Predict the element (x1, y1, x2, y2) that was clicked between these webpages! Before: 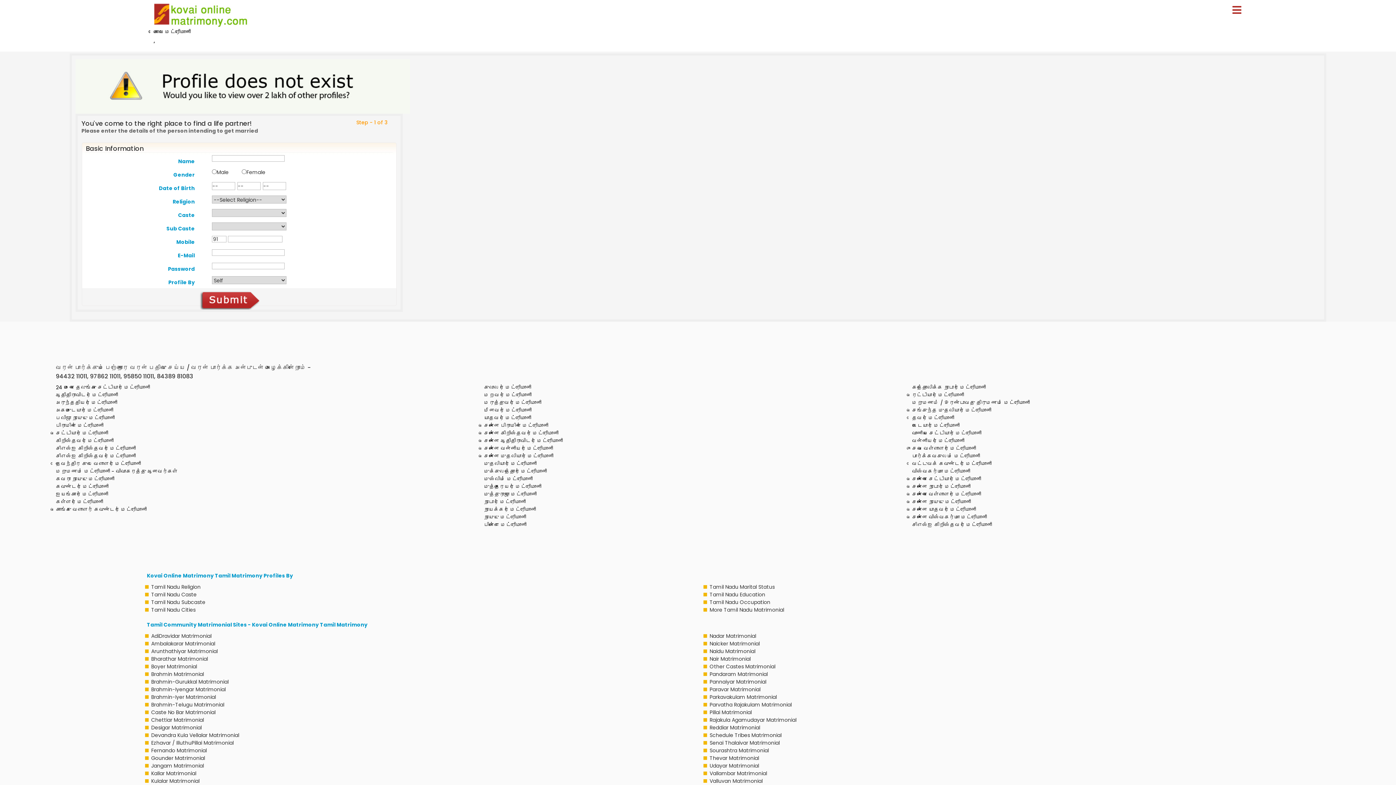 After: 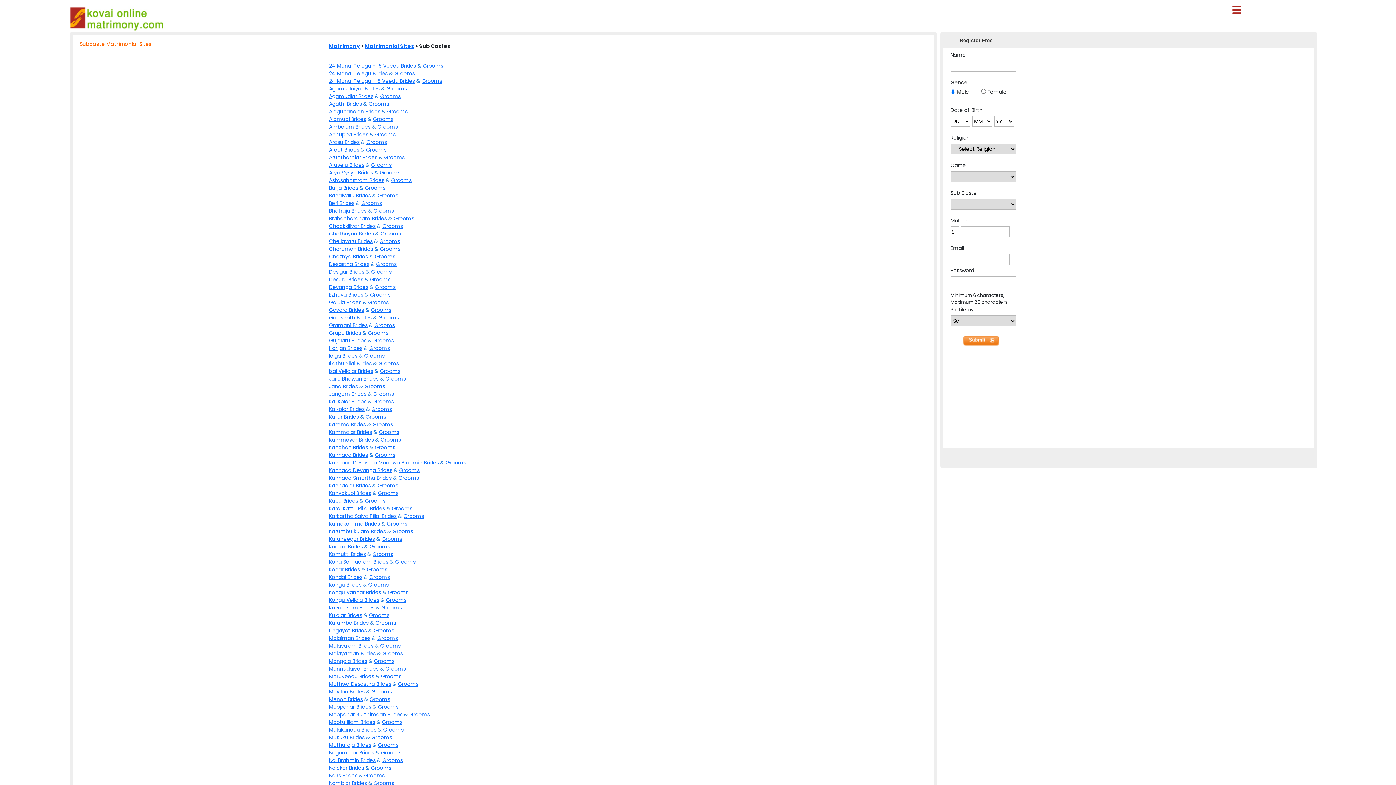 Action: label: Tamil Nadu Subcaste bbox: (151, 599, 205, 606)